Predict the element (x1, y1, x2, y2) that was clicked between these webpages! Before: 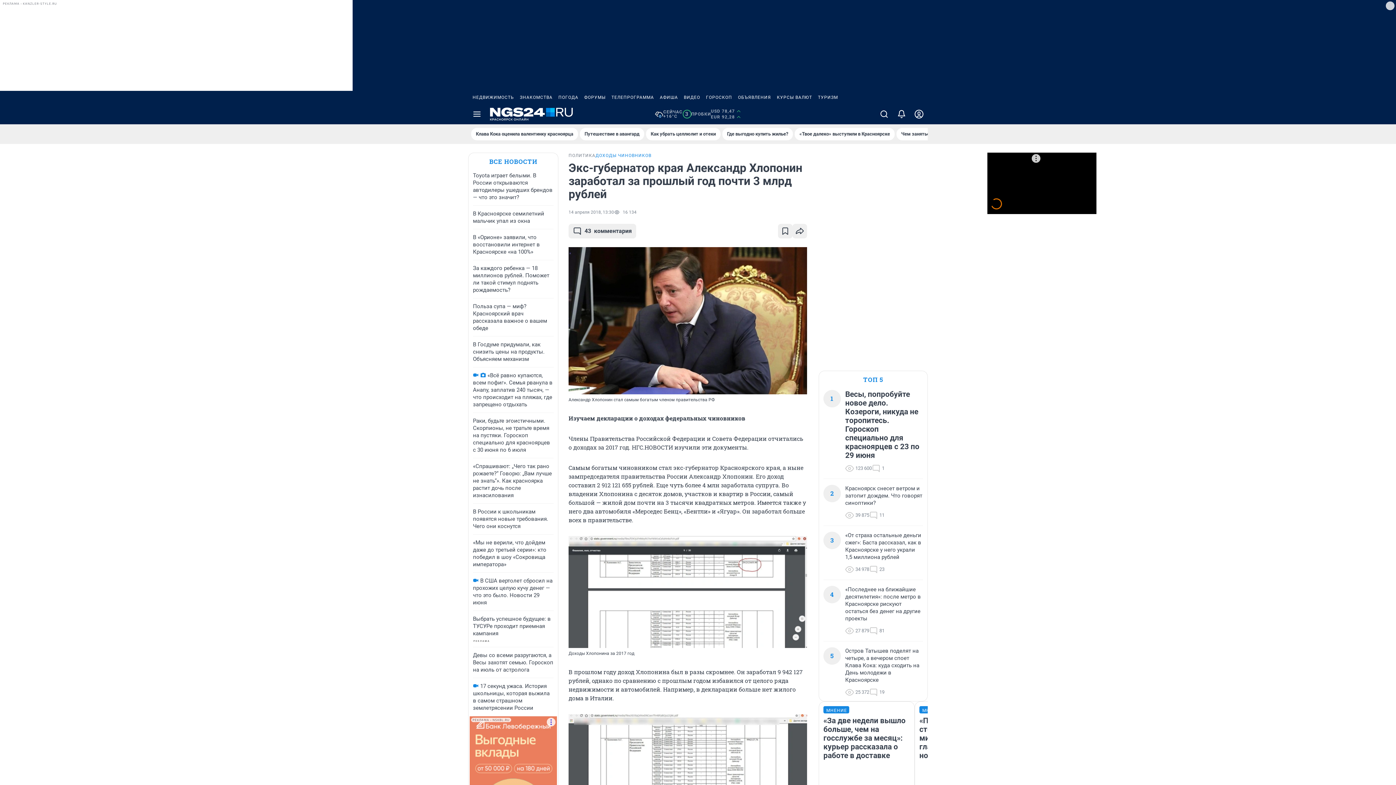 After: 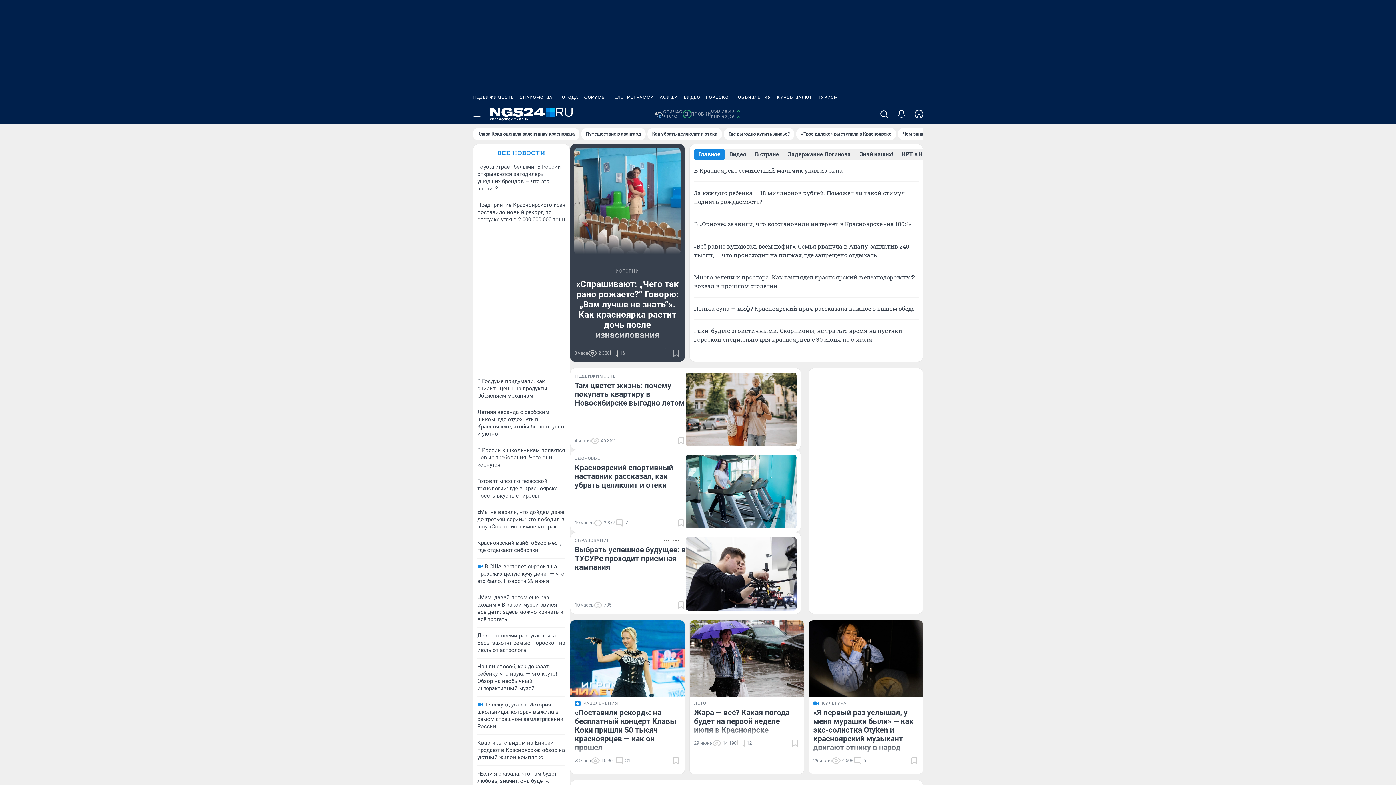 Action: bbox: (490, 107, 573, 121)